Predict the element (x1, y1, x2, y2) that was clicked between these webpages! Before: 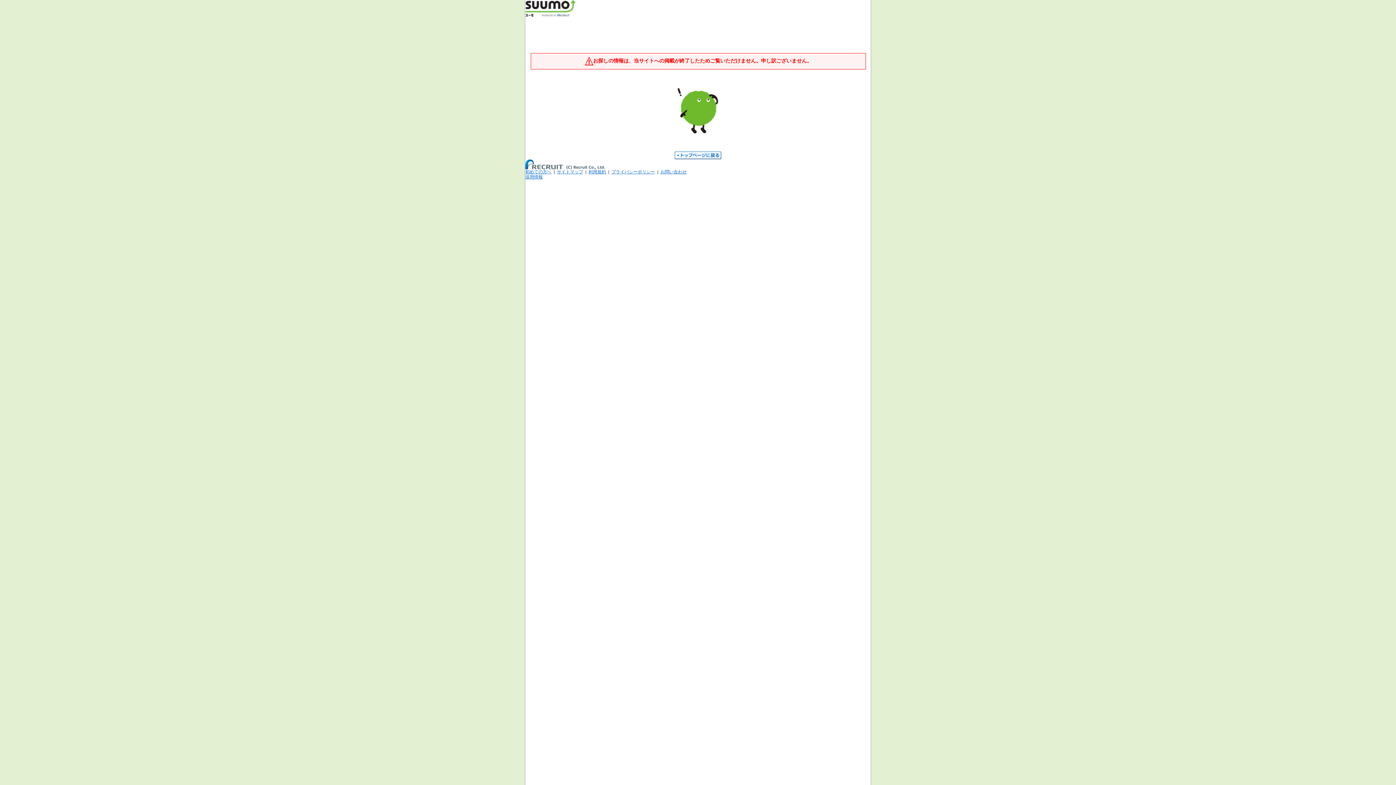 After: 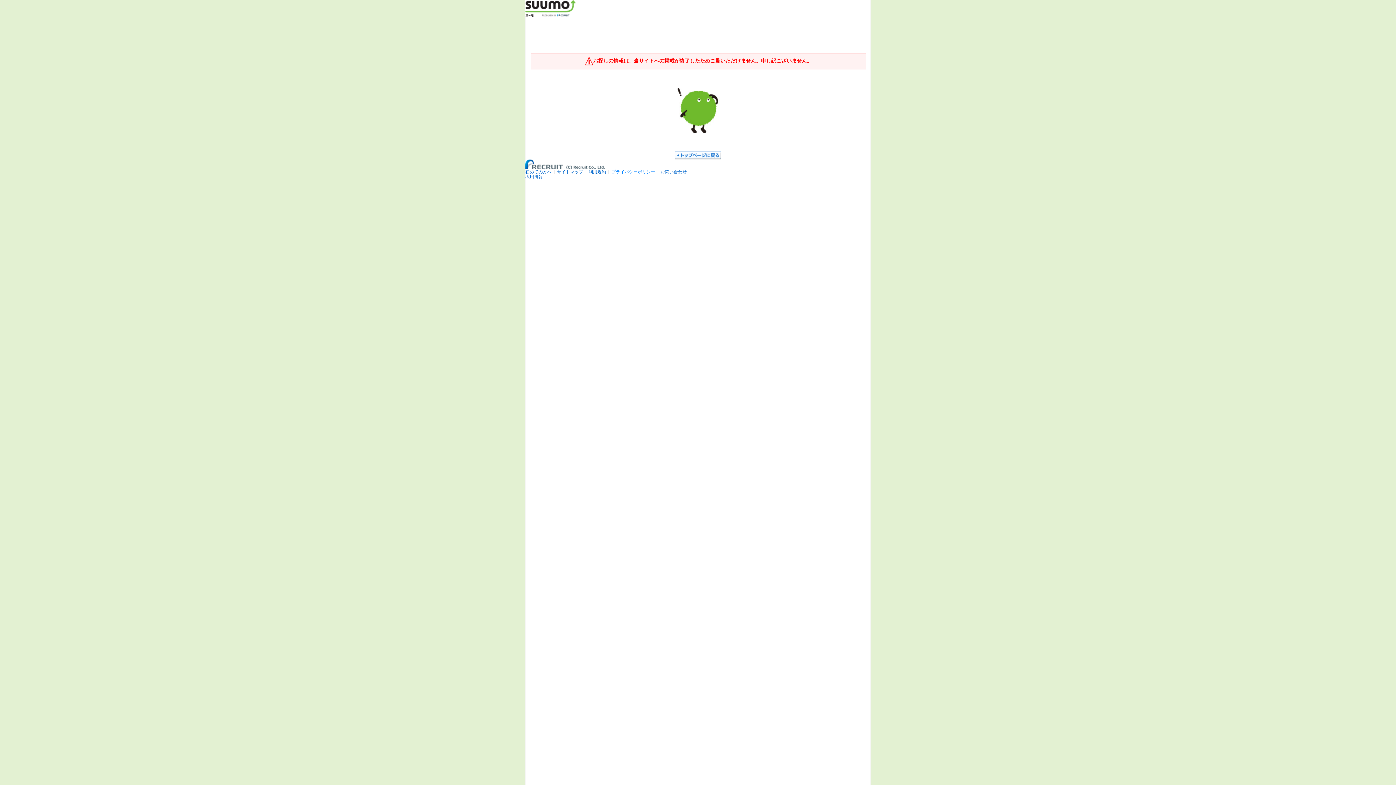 Action: bbox: (611, 169, 655, 174) label: プライバシーポリシー